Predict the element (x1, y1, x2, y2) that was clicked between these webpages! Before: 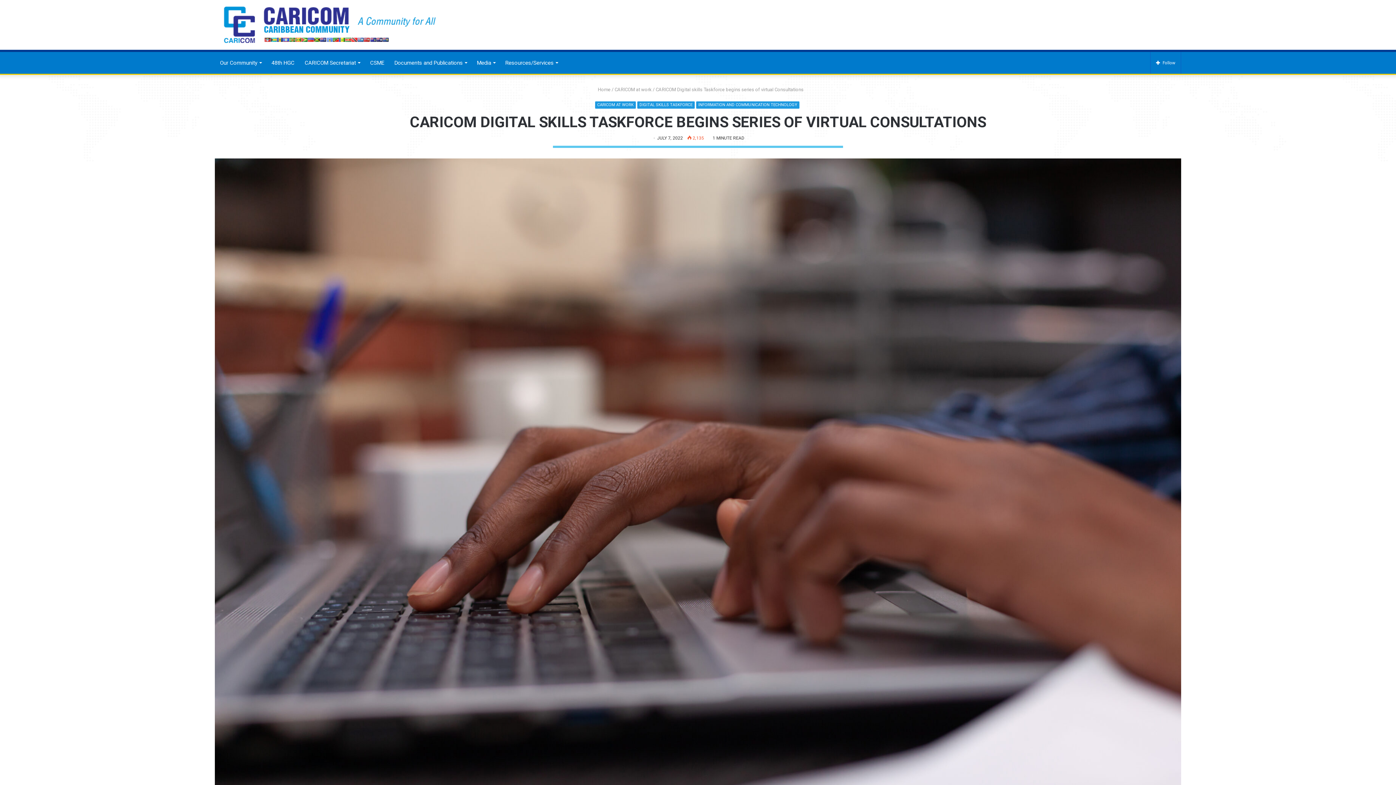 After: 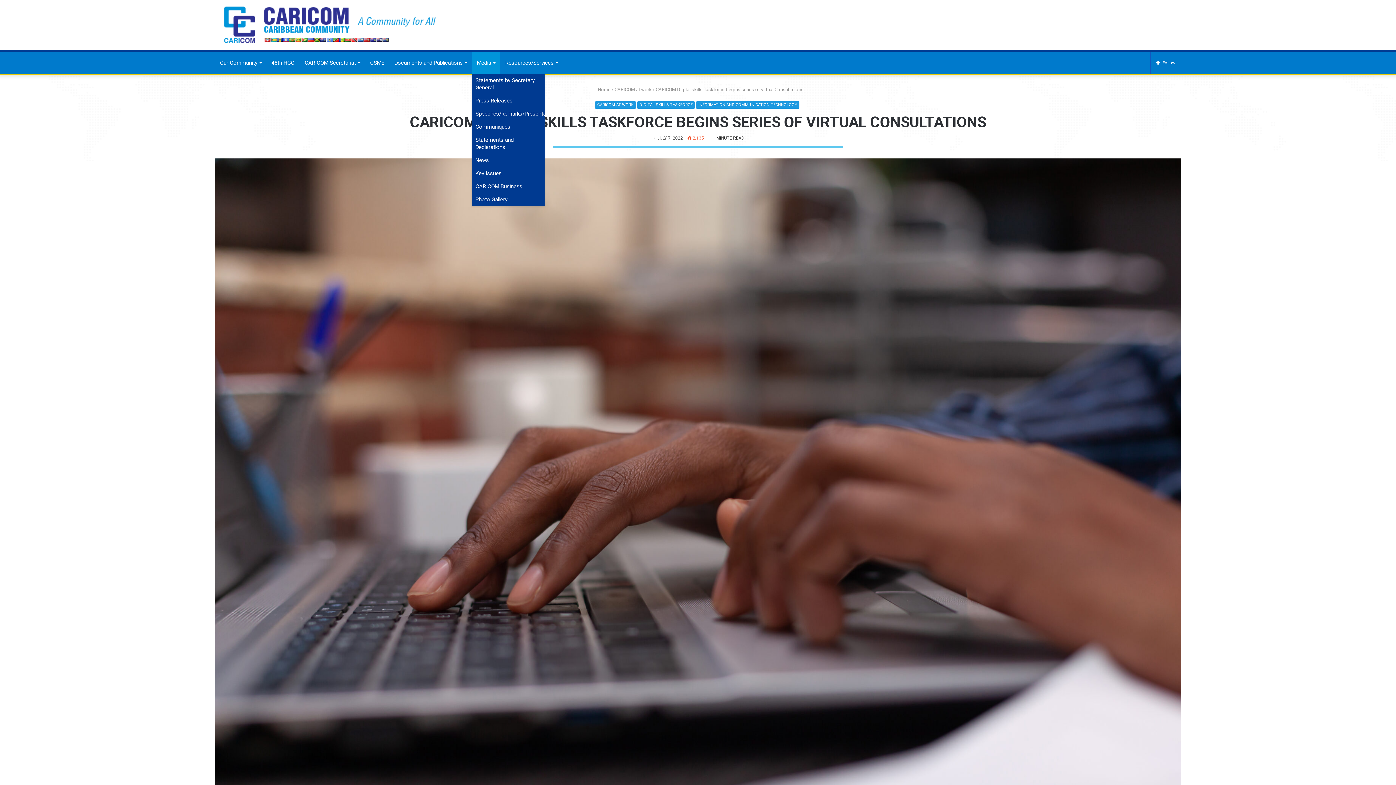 Action: bbox: (472, 52, 500, 73) label: Media